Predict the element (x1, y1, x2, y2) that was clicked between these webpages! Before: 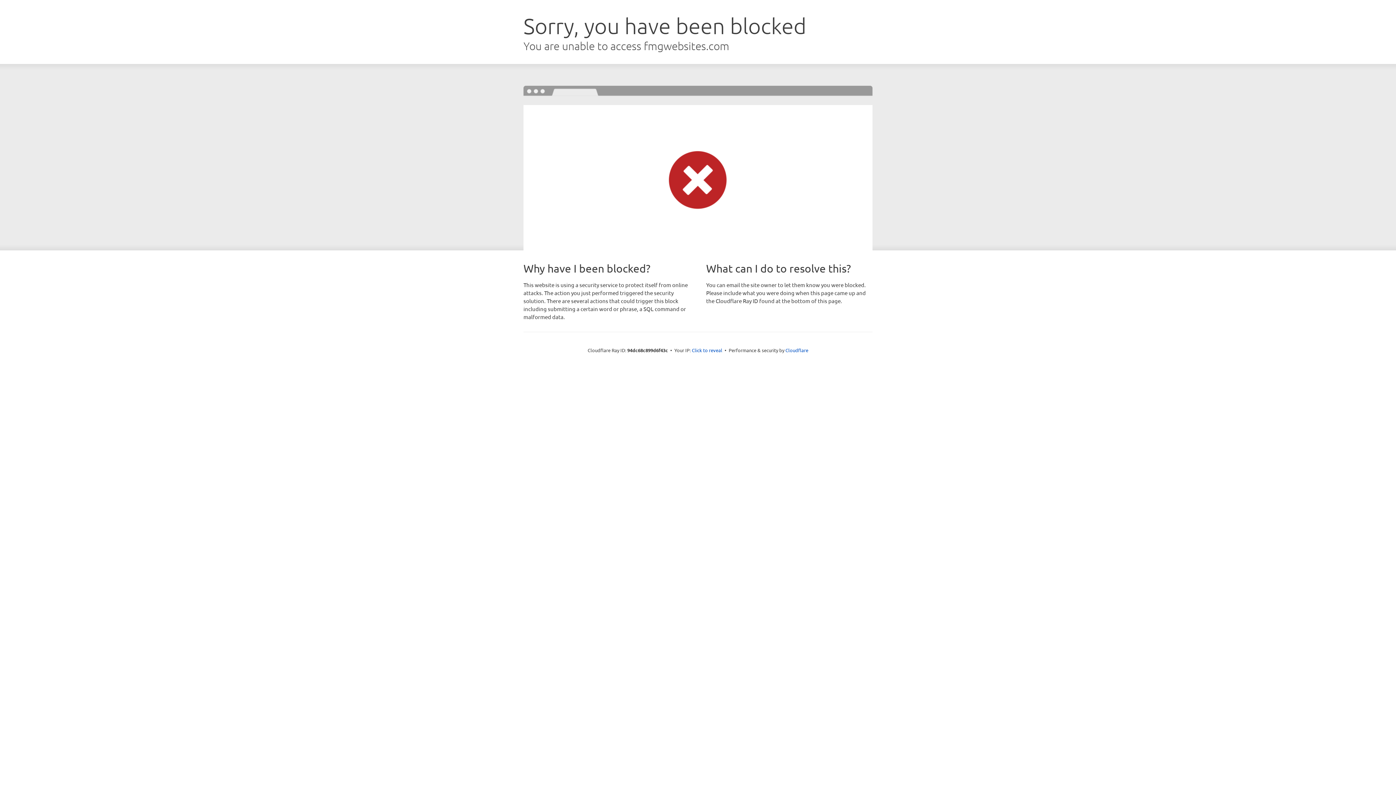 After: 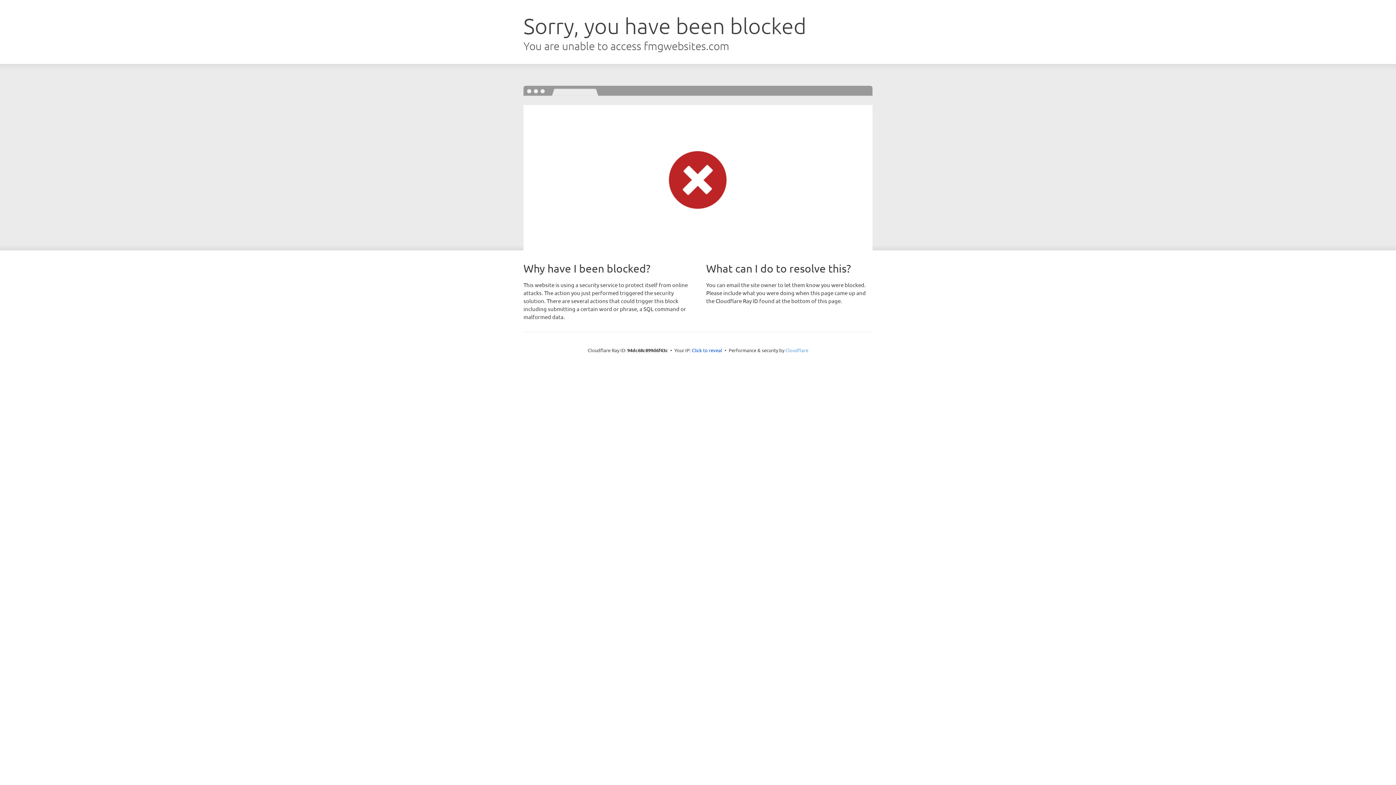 Action: bbox: (785, 347, 808, 353) label: Cloudflare